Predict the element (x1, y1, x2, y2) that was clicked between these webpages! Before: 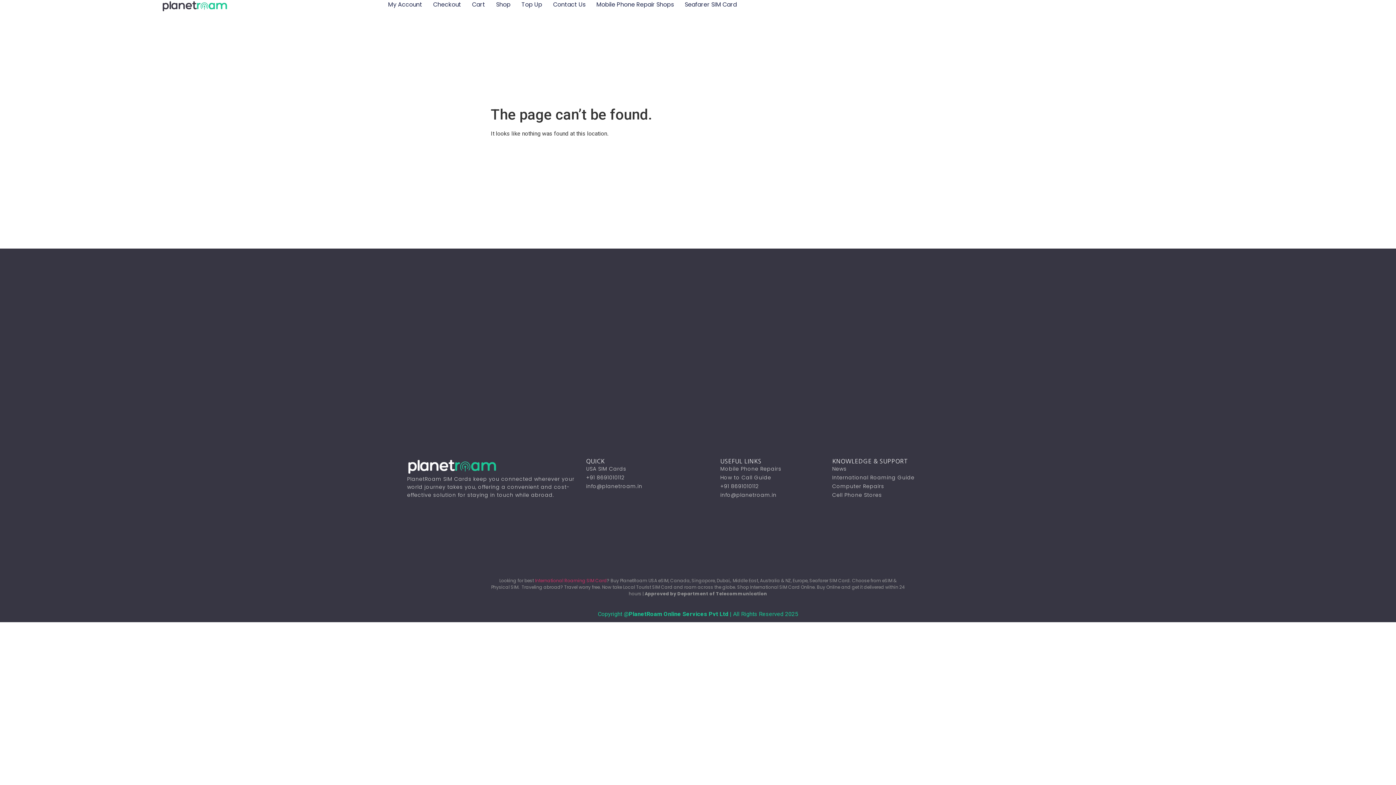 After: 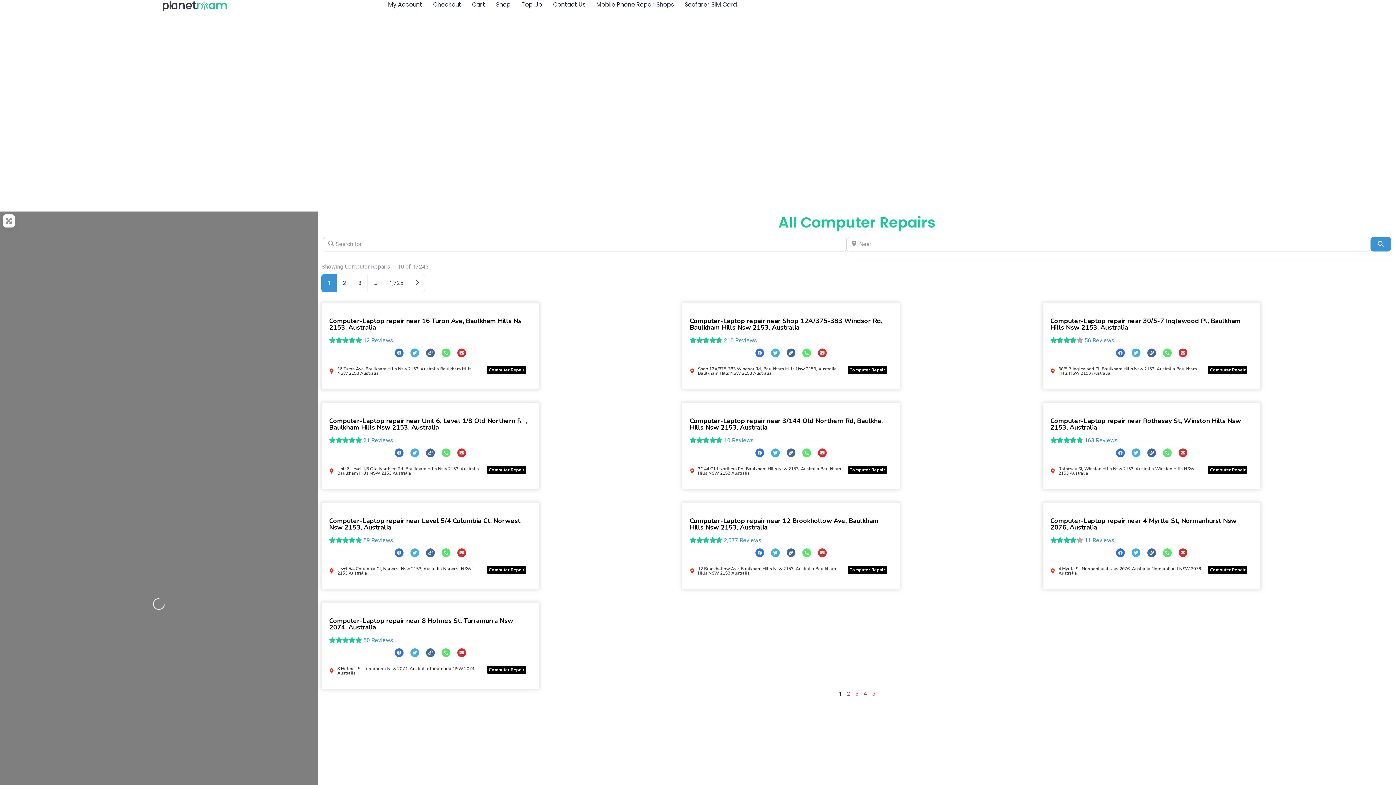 Action: label: Computer Repairs bbox: (832, 482, 989, 490)